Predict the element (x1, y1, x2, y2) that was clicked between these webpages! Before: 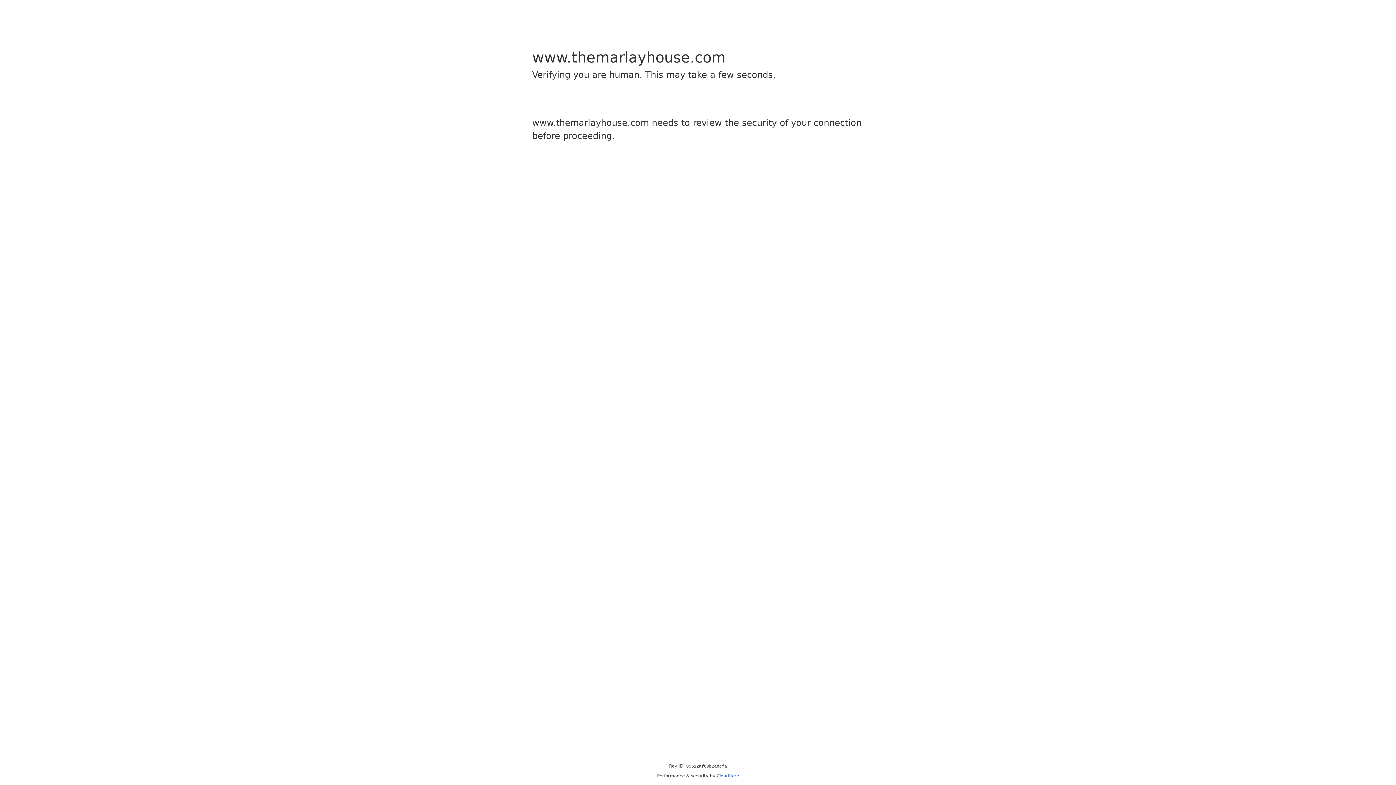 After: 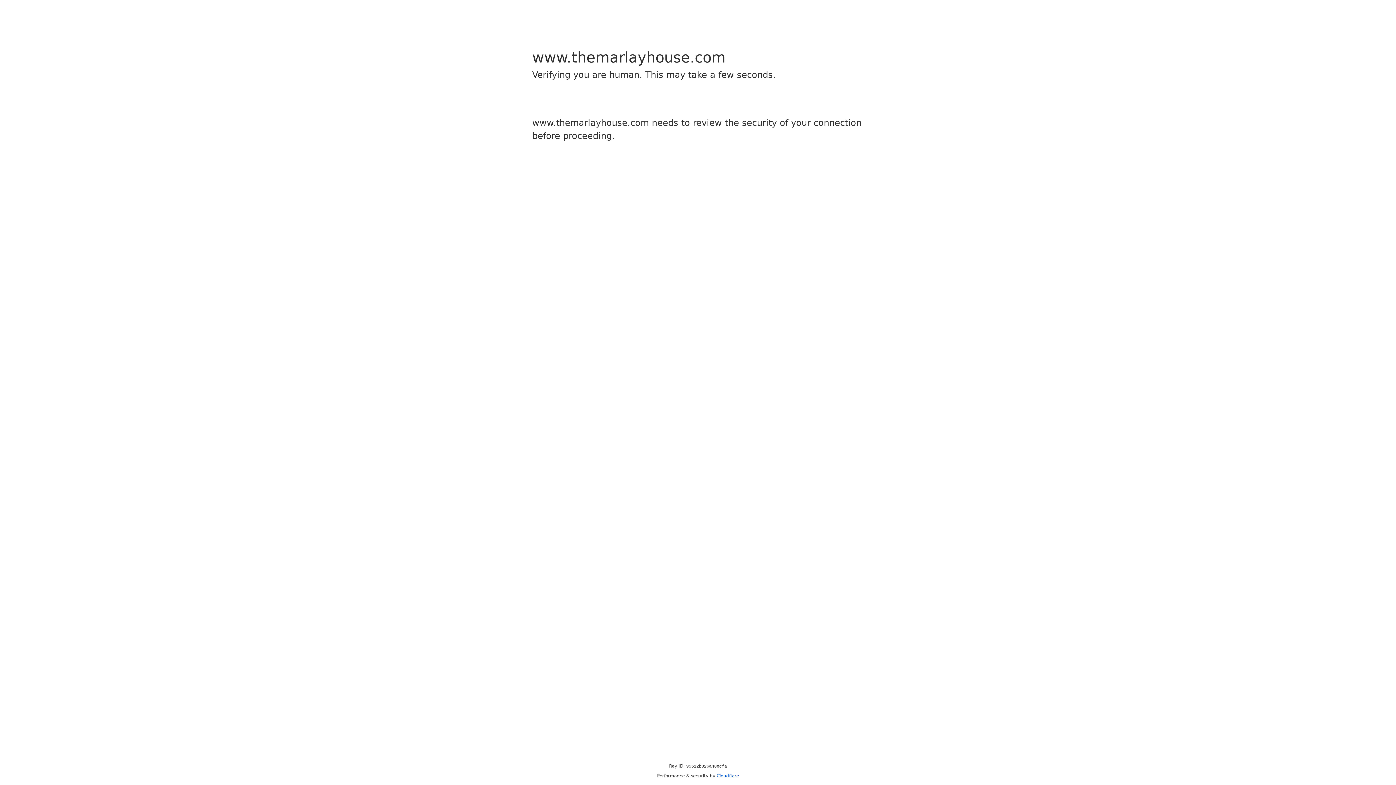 Action: bbox: (716, 773, 739, 778) label: Cloudflare